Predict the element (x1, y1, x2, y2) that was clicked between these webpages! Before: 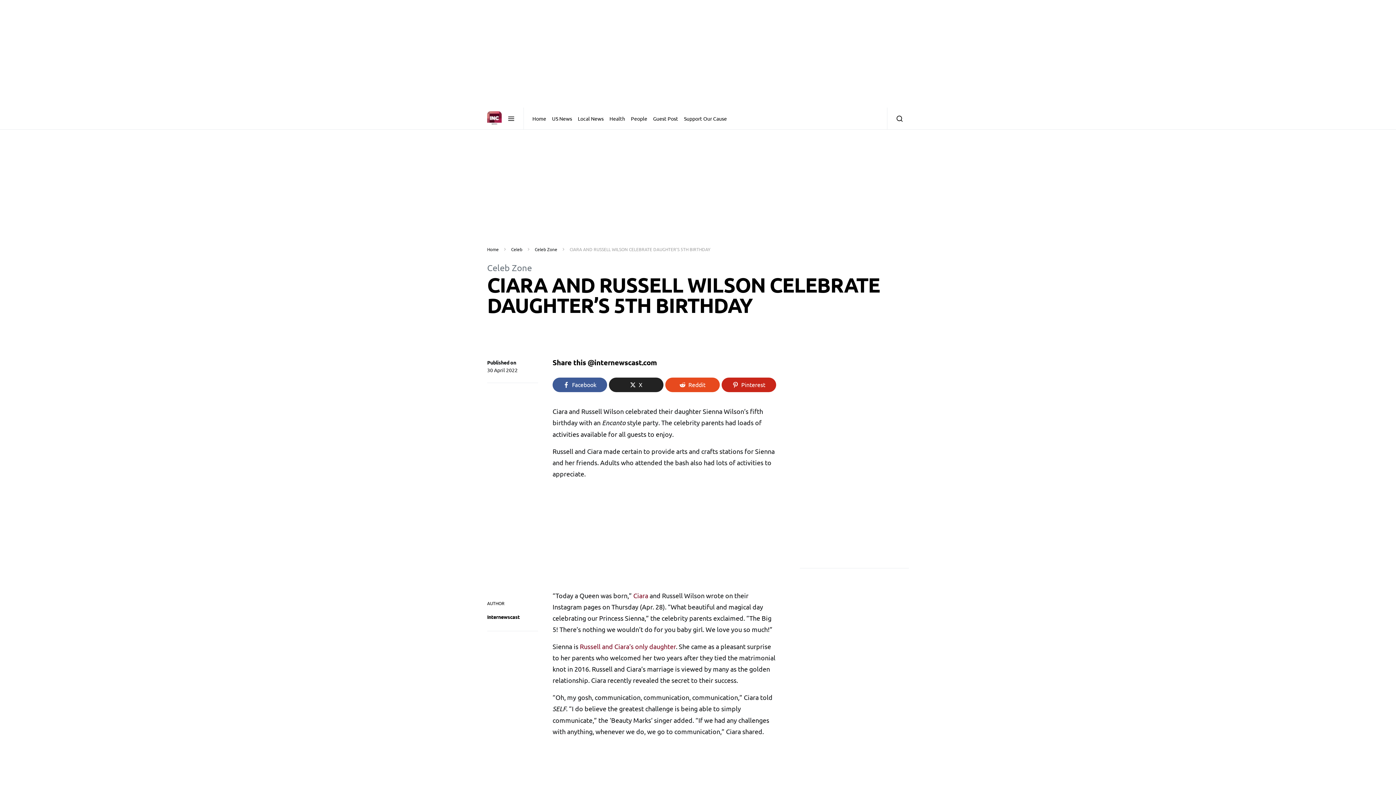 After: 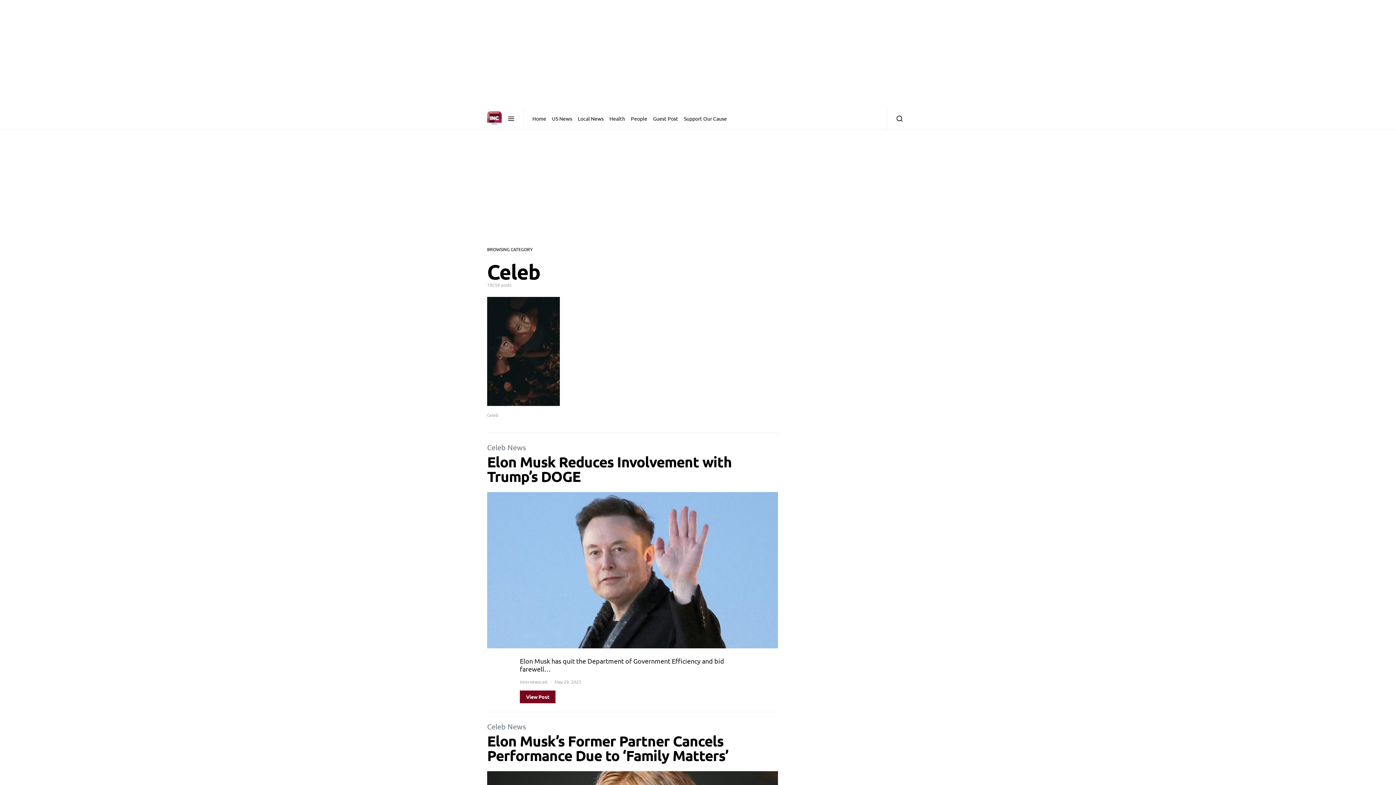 Action: bbox: (511, 246, 522, 252) label: Celeb